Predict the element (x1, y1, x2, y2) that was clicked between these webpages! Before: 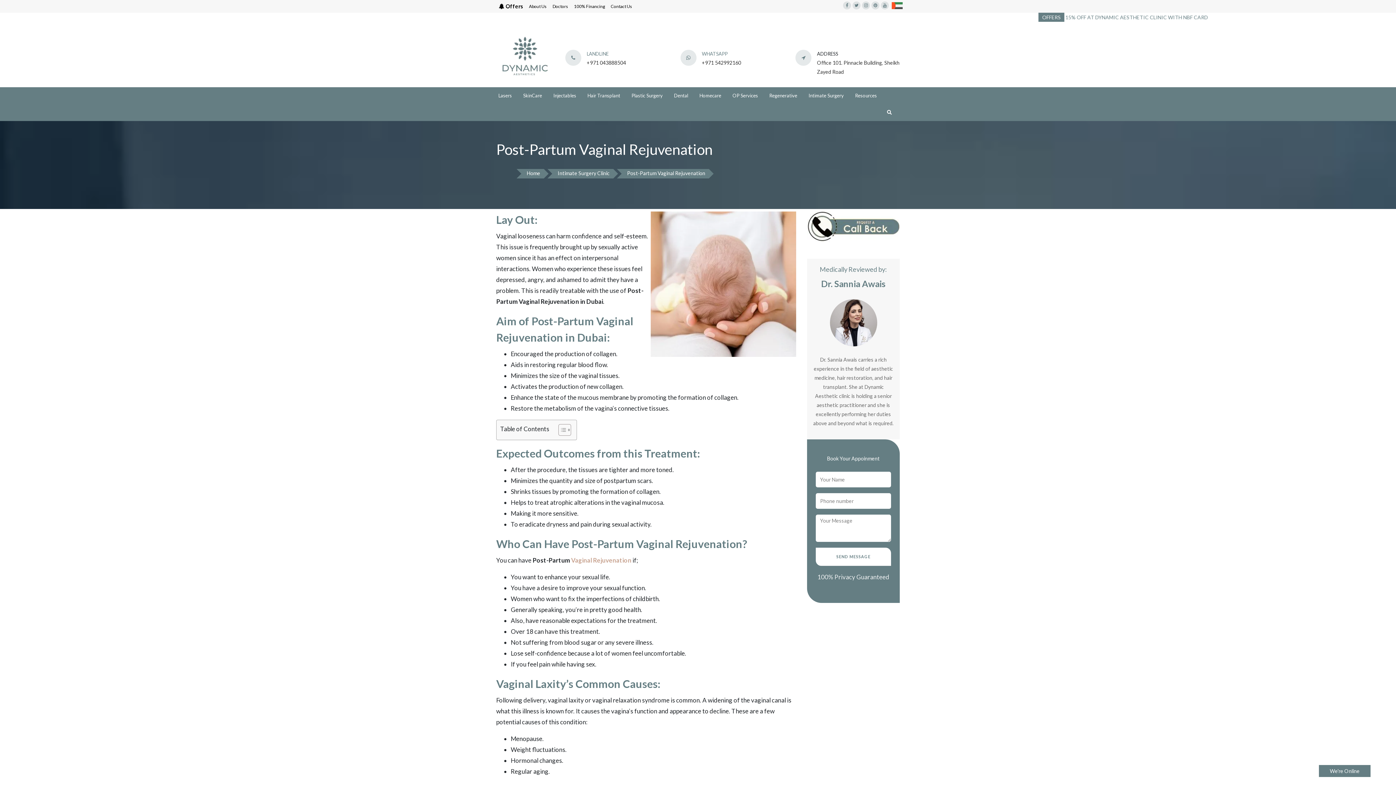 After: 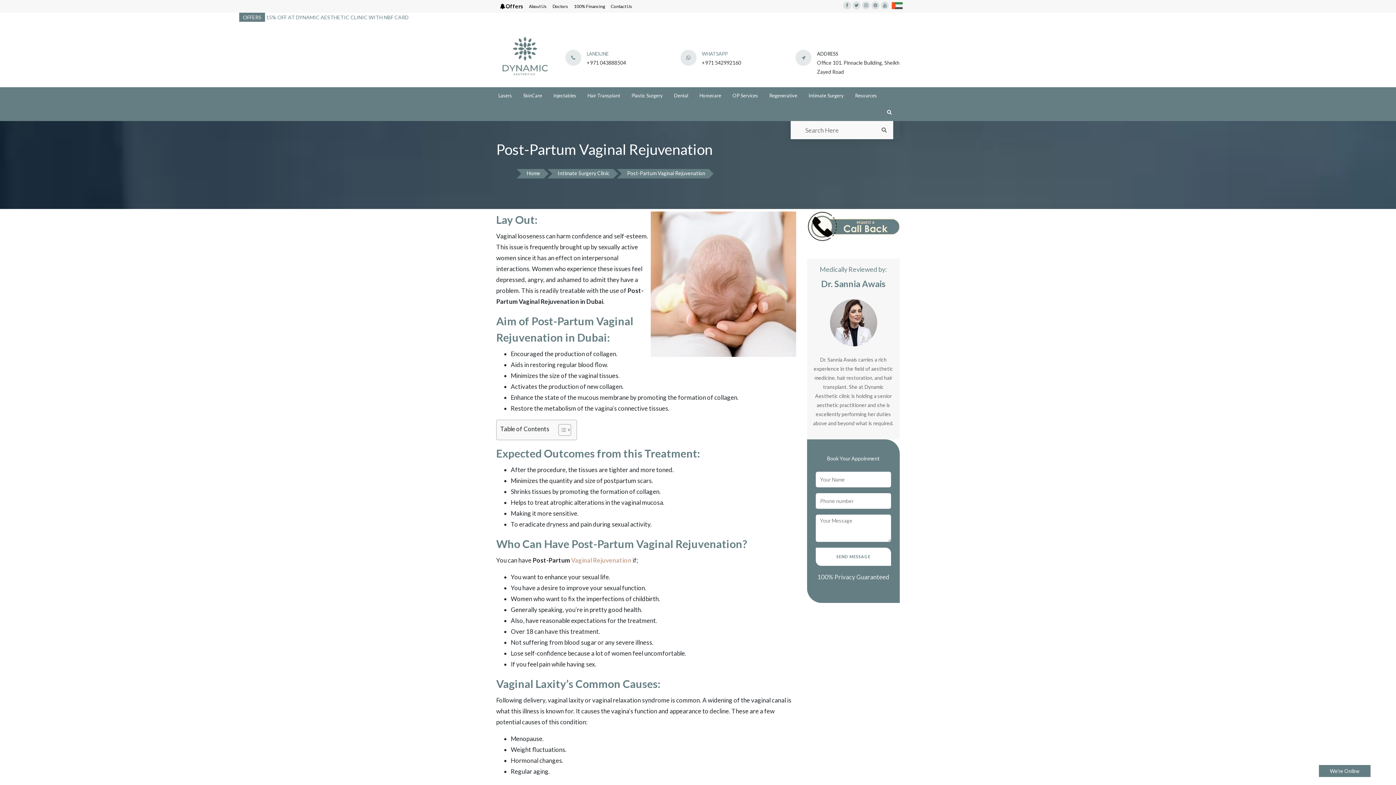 Action: bbox: (884, 104, 900, 121)